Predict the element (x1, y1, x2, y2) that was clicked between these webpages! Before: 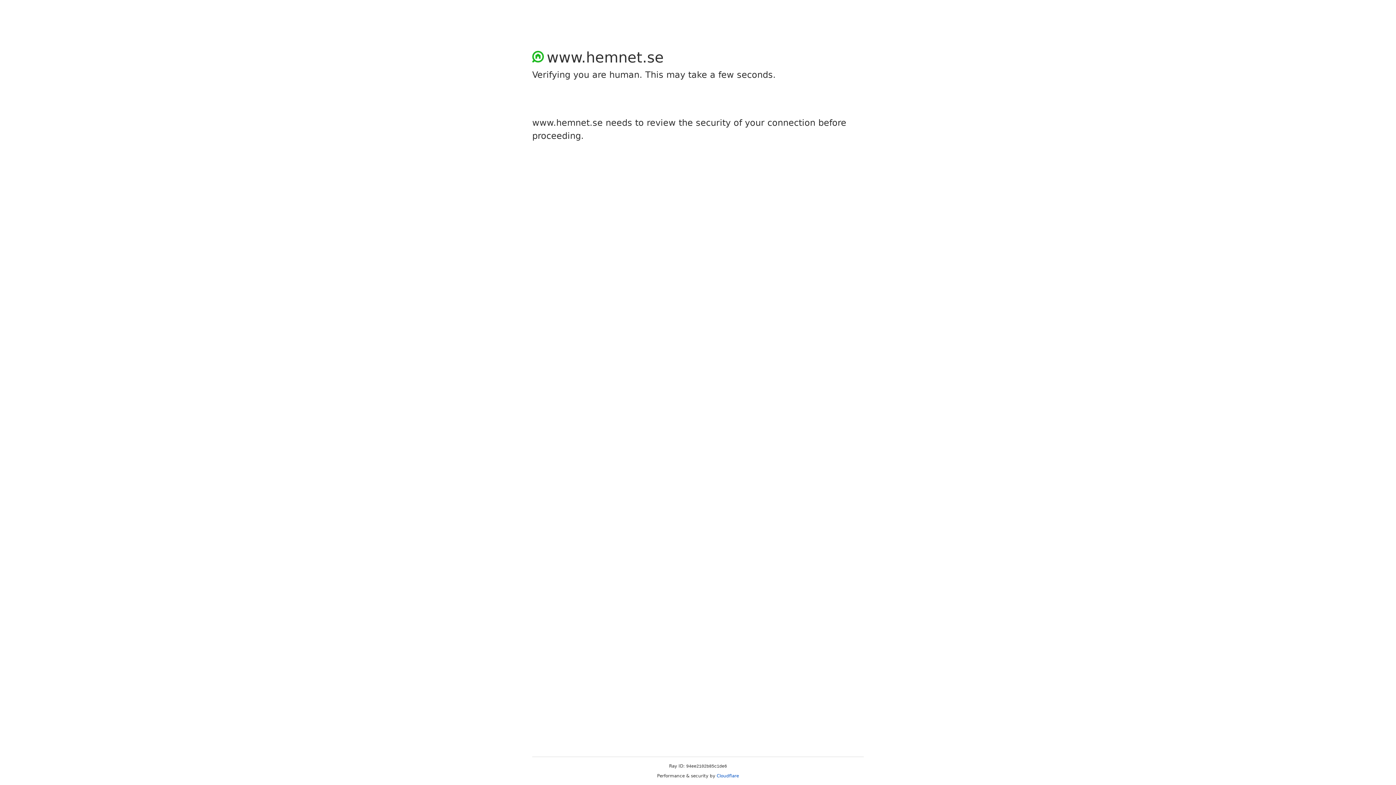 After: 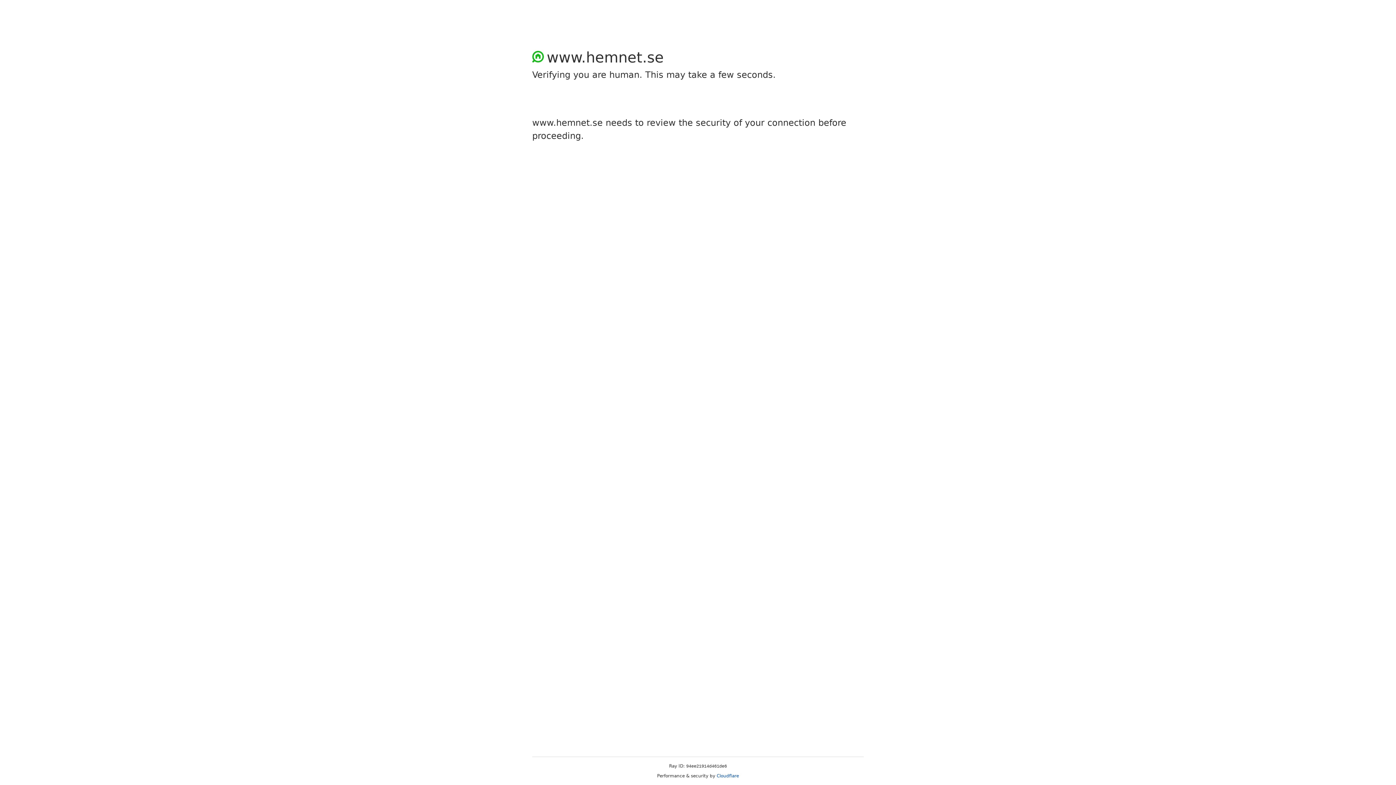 Action: bbox: (716, 773, 739, 778) label: Cloudflare